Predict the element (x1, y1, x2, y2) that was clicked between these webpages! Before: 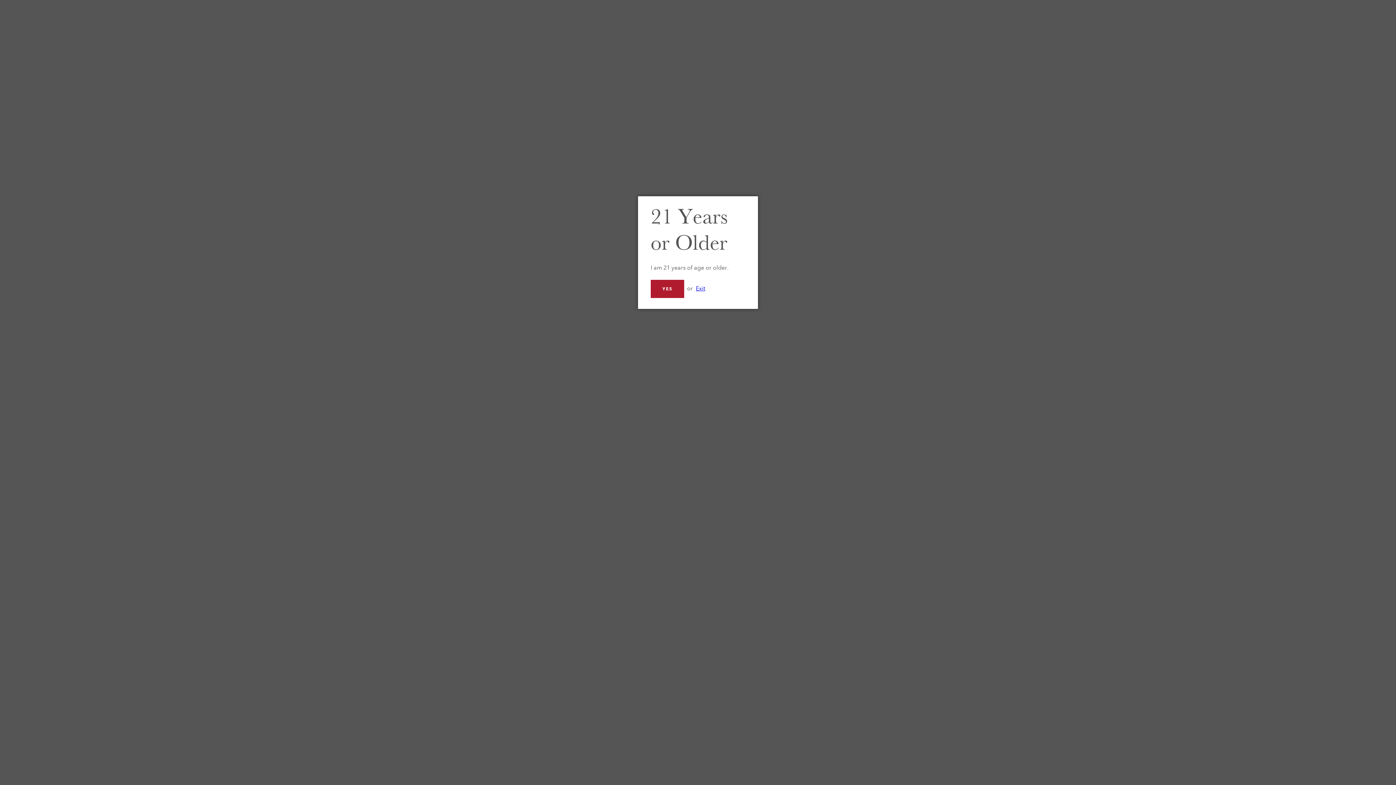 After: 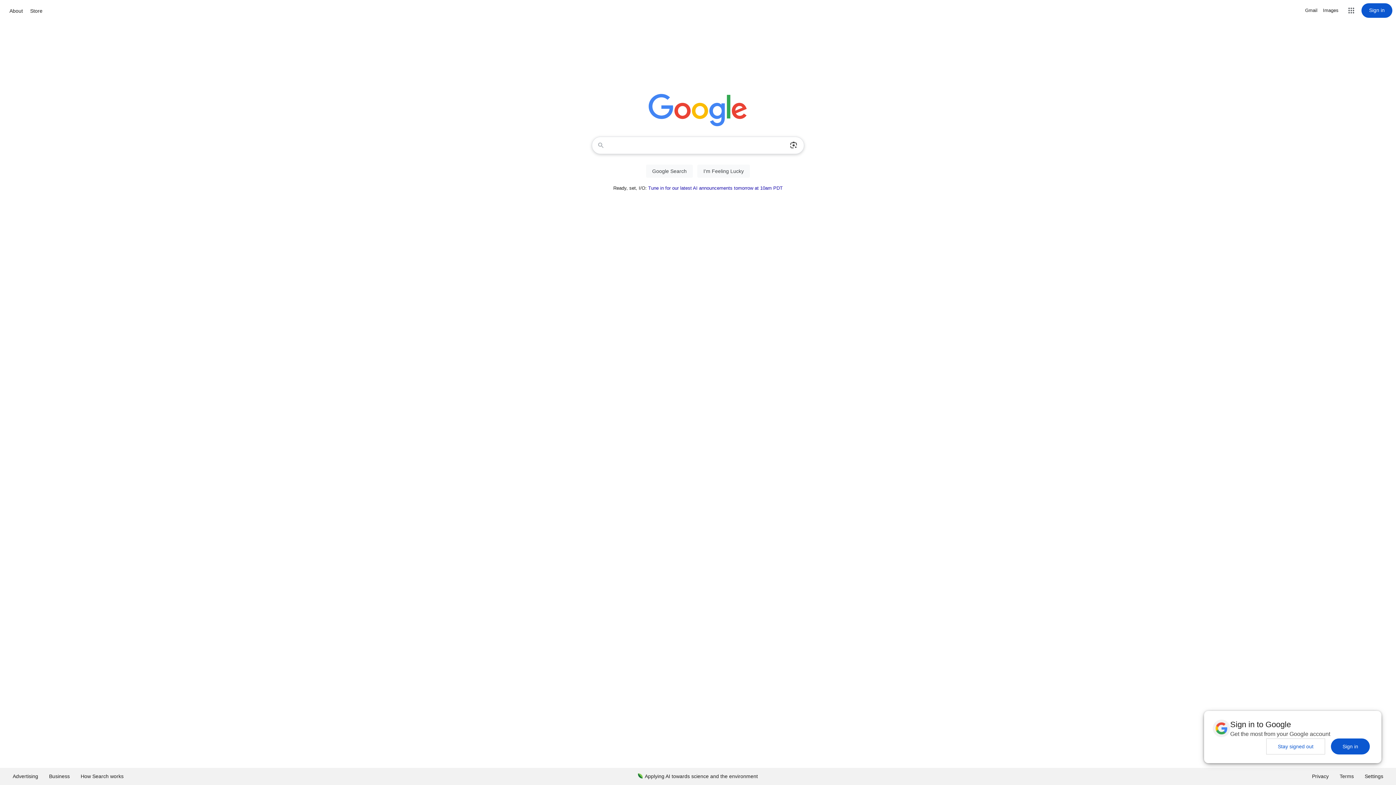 Action: label: Exit bbox: (696, 285, 705, 291)